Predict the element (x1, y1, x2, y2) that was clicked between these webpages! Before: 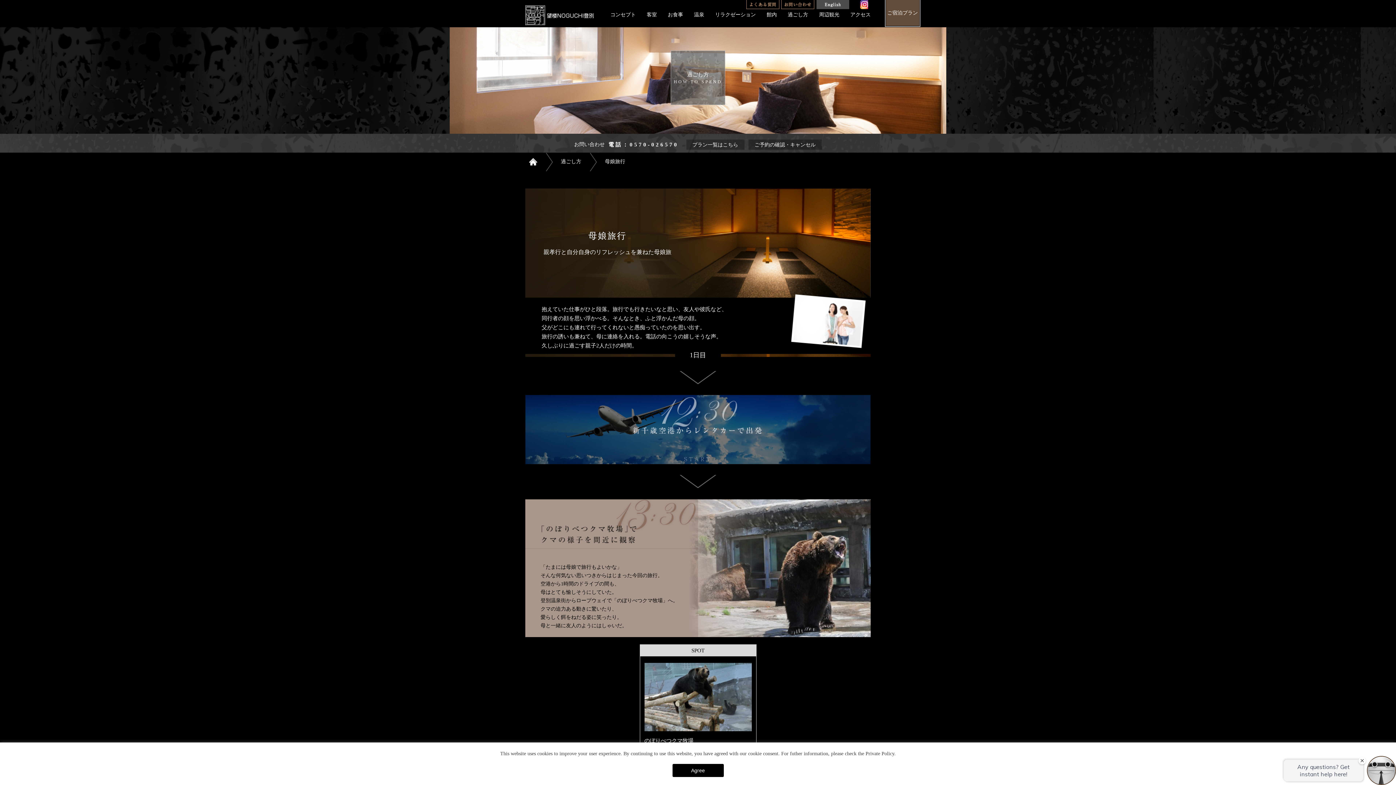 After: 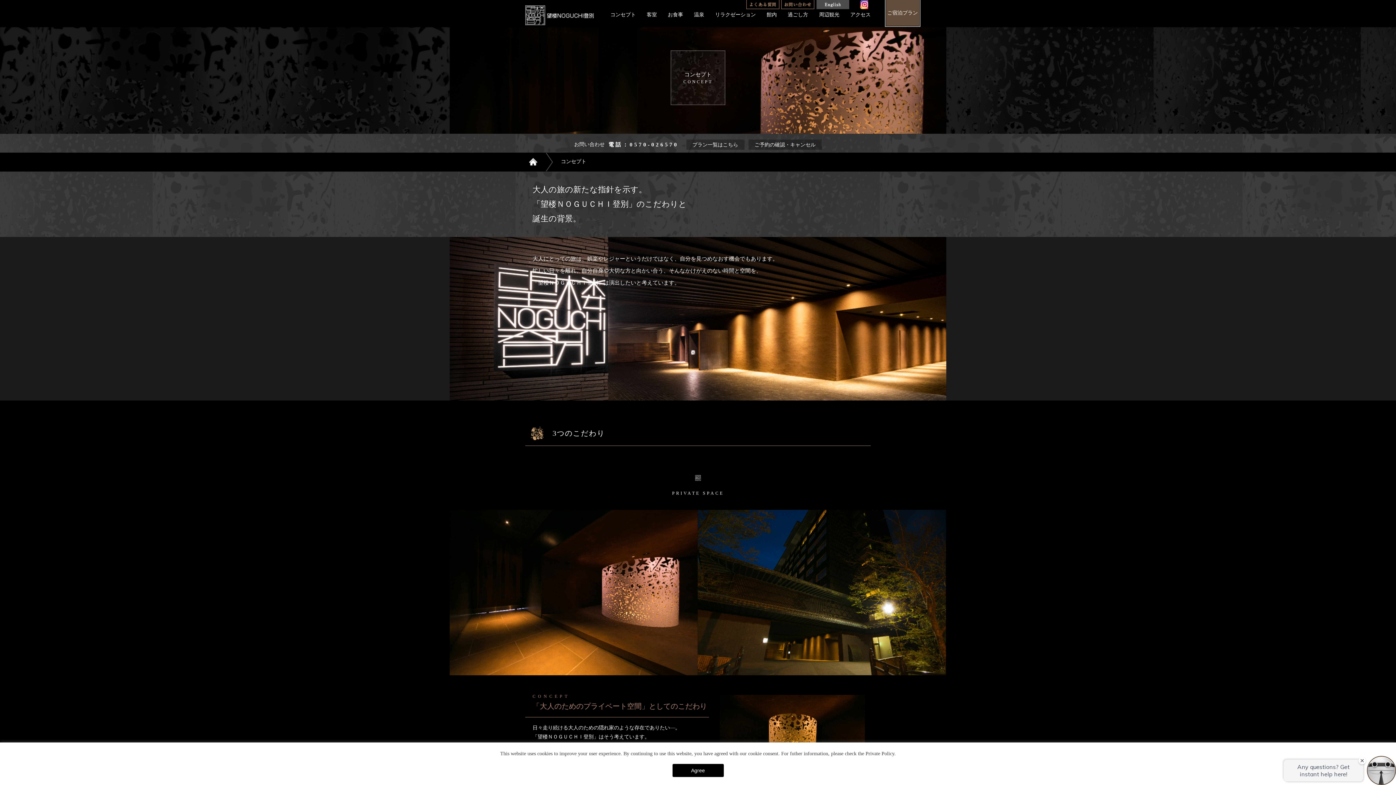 Action: bbox: (610, 12, 636, 17) label: コンセプト